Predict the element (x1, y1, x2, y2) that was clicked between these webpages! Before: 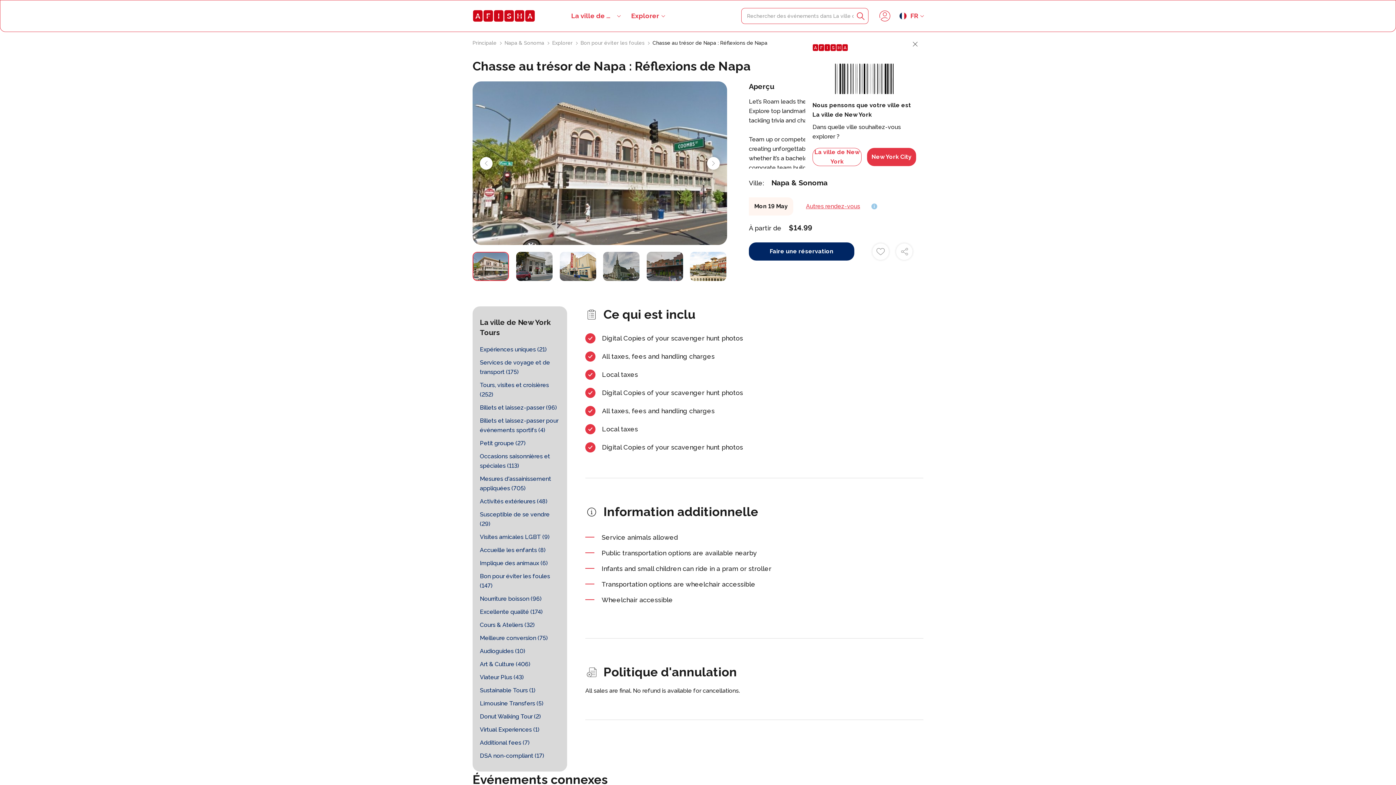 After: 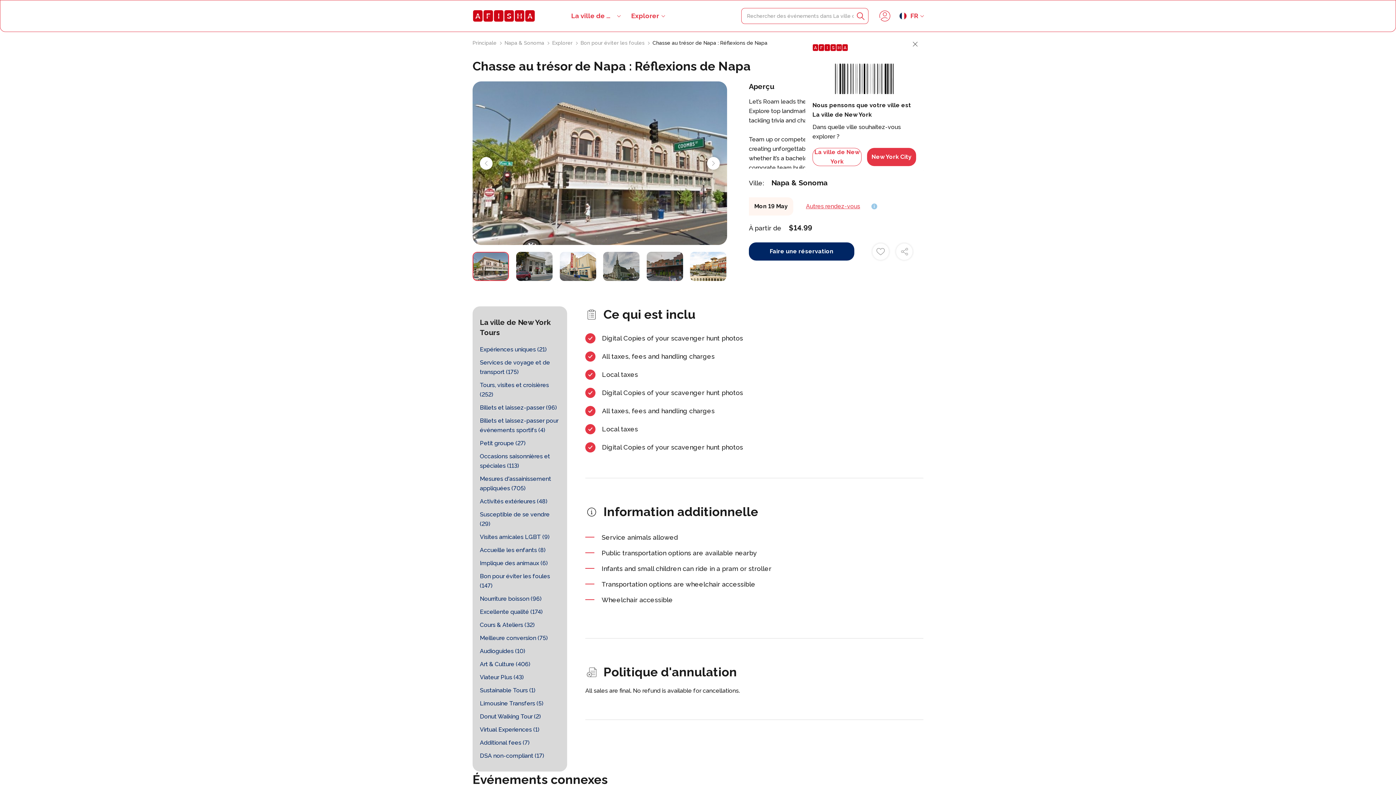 Action: bbox: (856, 11, 865, 20)